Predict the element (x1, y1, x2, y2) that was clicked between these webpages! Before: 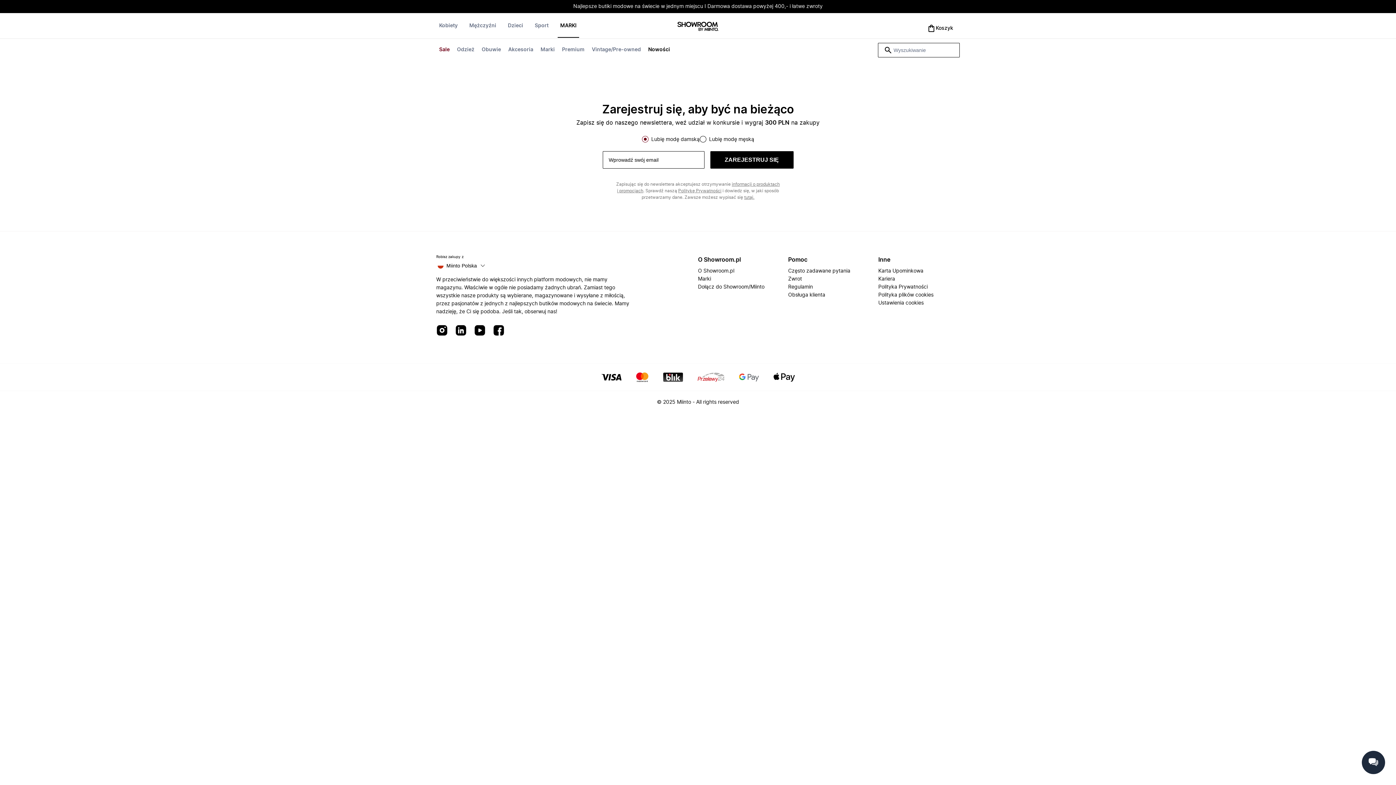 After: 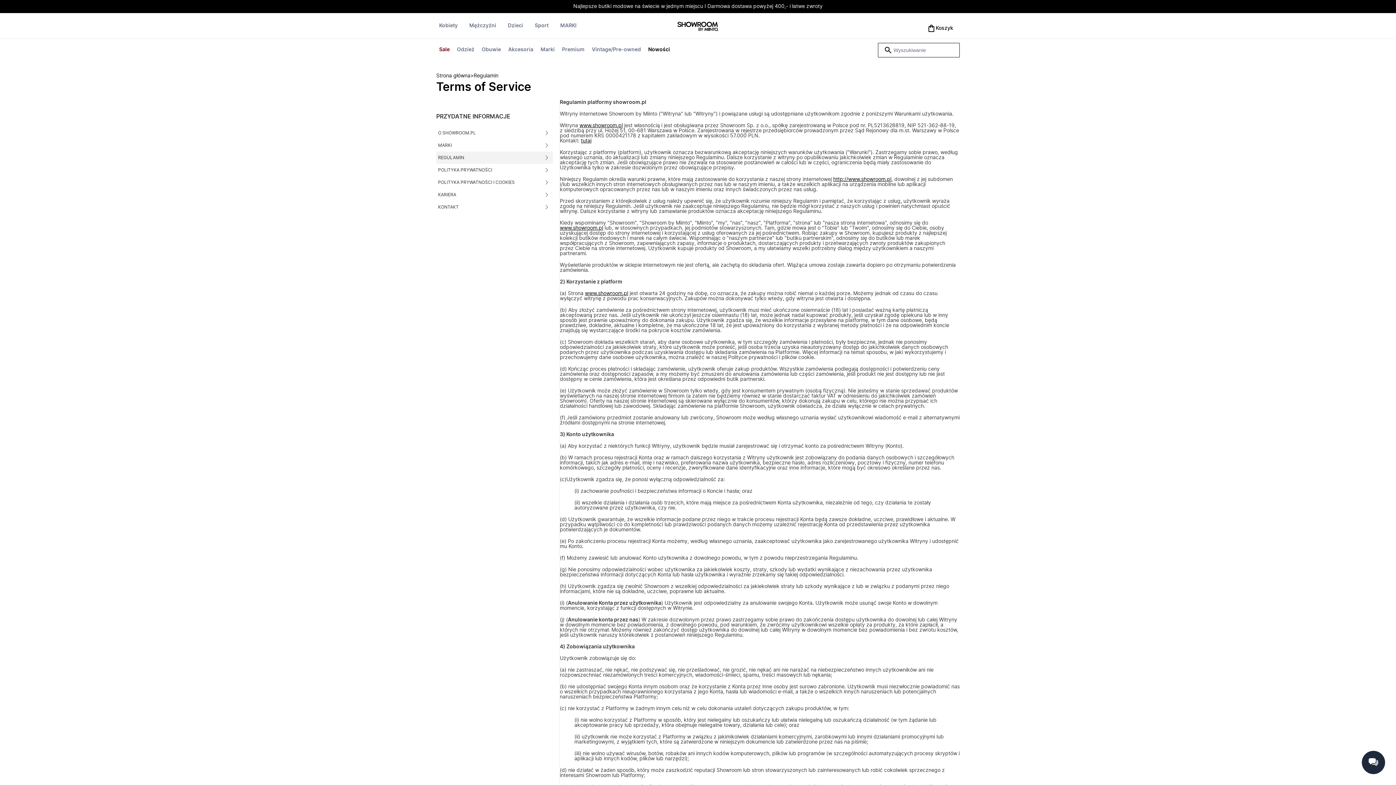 Action: label: Regulamin bbox: (788, 283, 813, 291)